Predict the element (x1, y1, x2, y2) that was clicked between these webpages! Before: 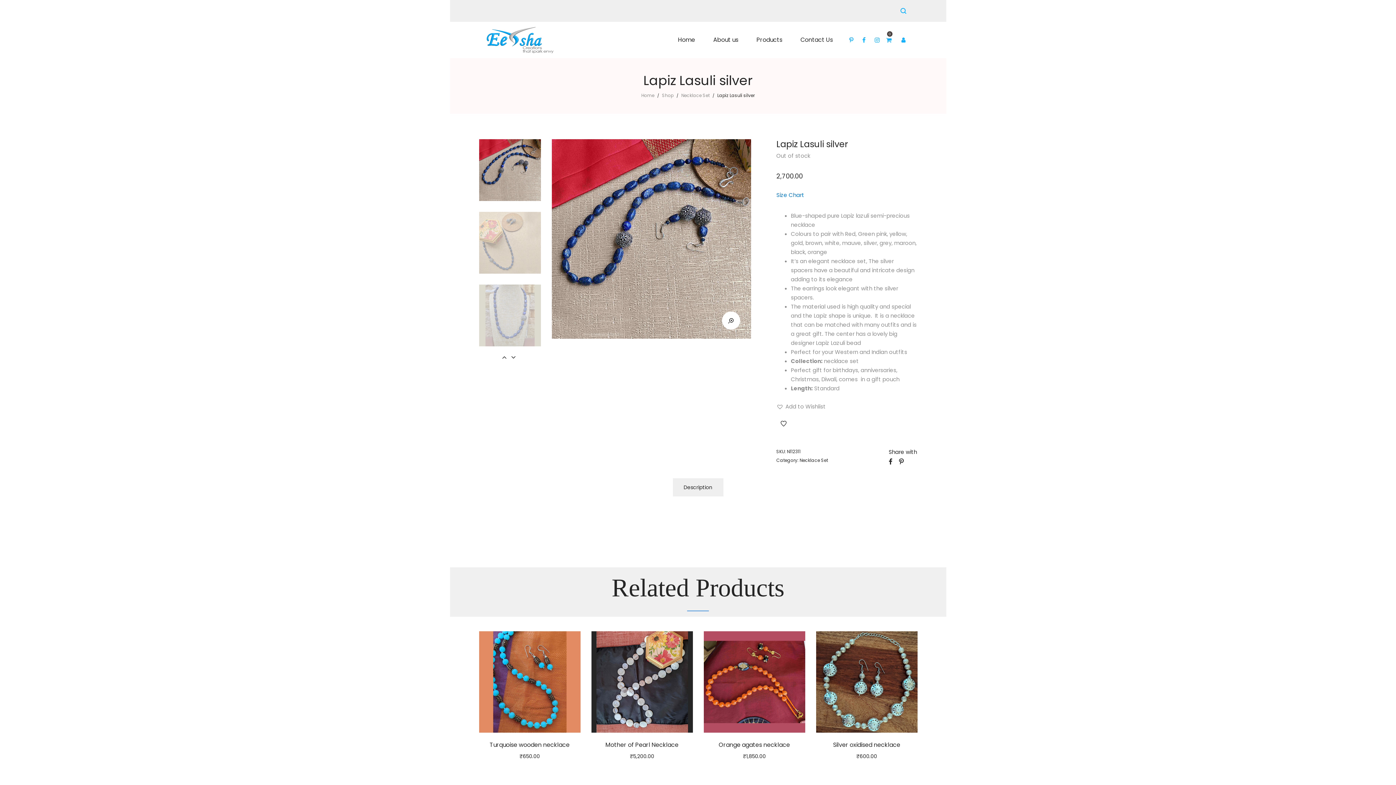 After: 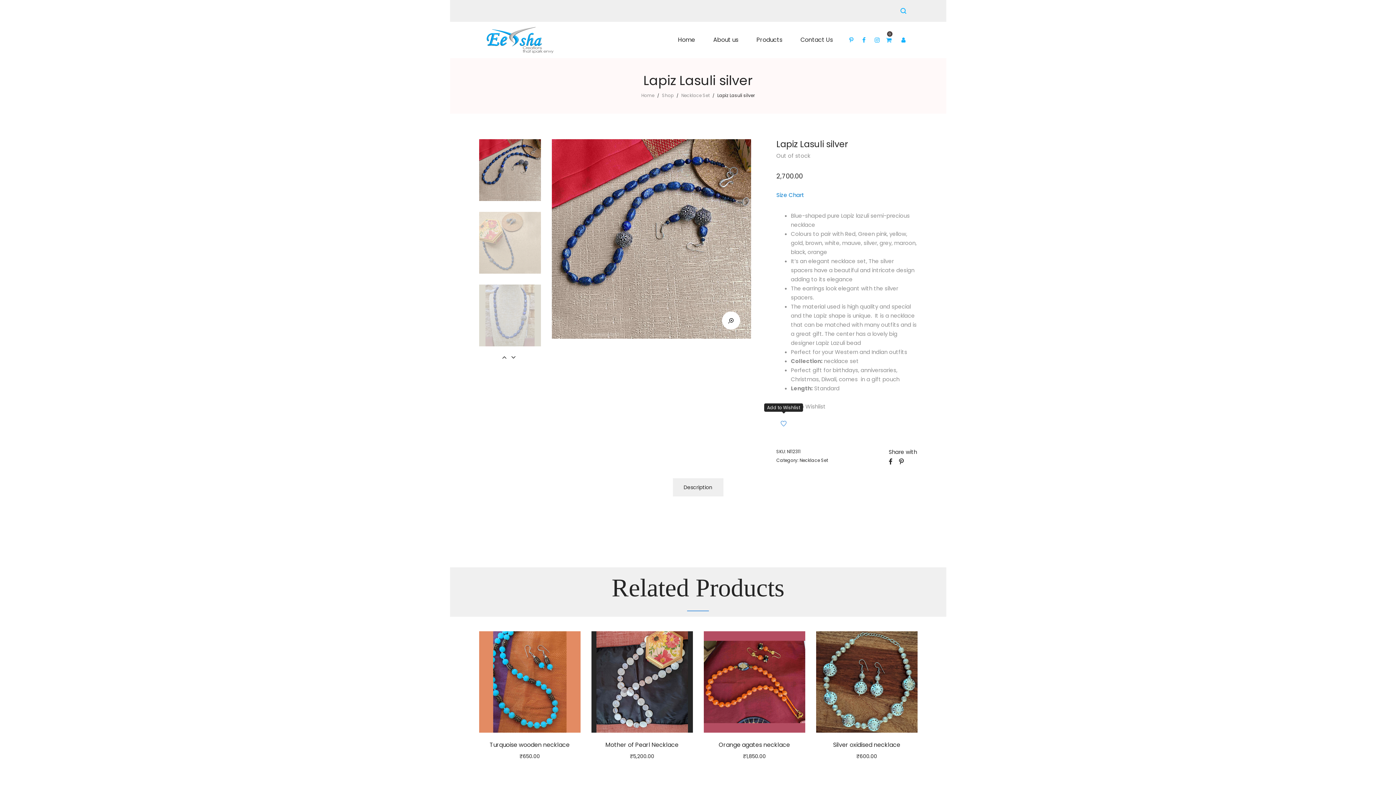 Action: label: Add to Wishlist bbox: (776, 414, 791, 433)